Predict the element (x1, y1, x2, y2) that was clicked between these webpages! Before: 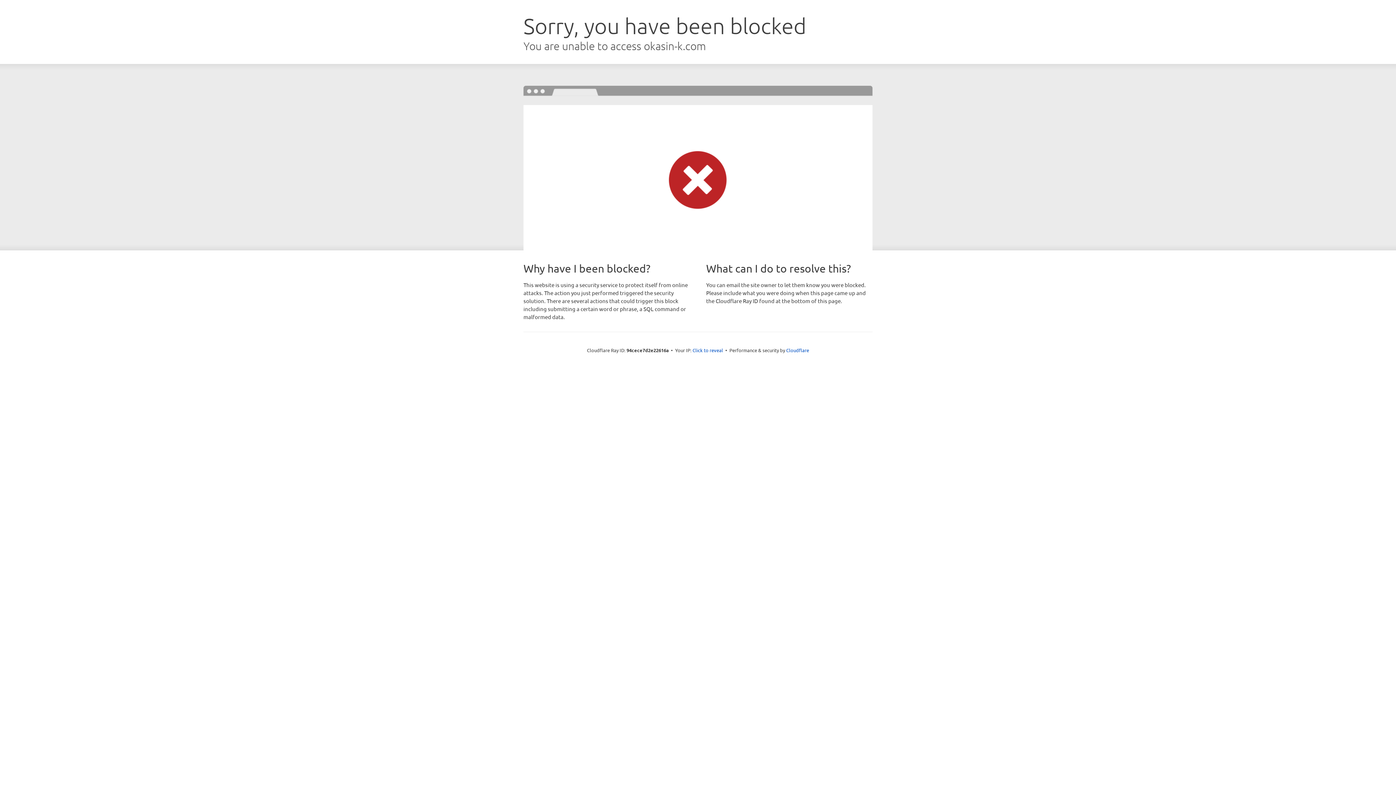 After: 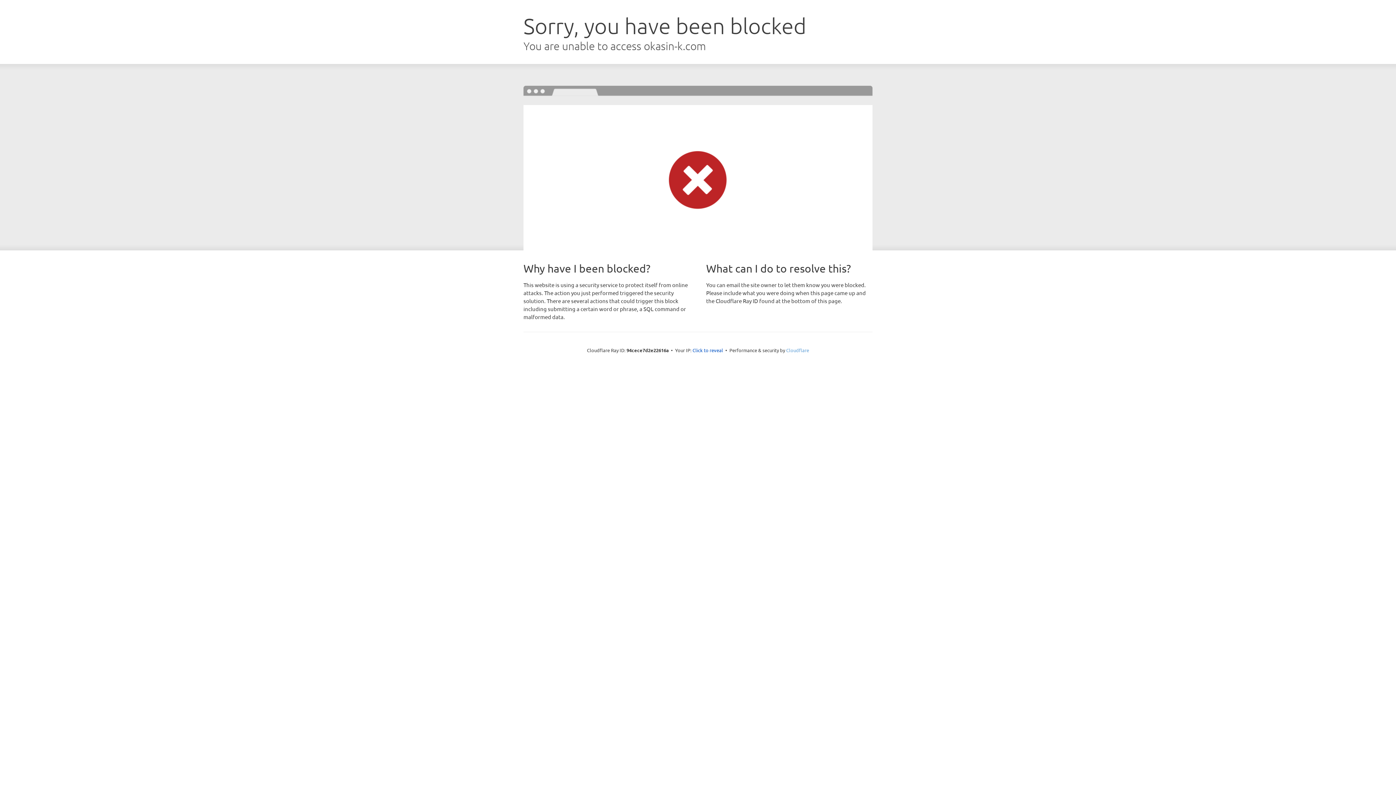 Action: label: Cloudflare bbox: (786, 347, 809, 353)